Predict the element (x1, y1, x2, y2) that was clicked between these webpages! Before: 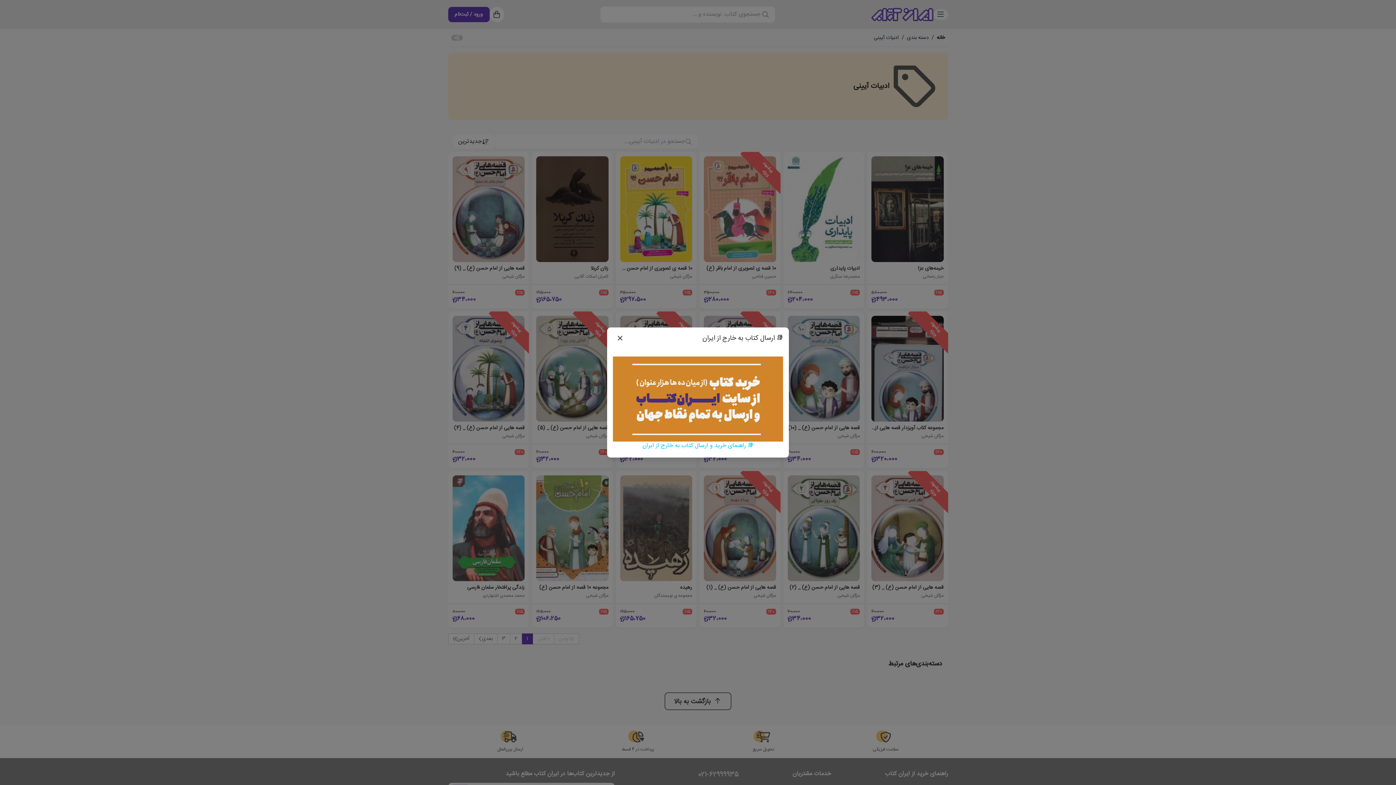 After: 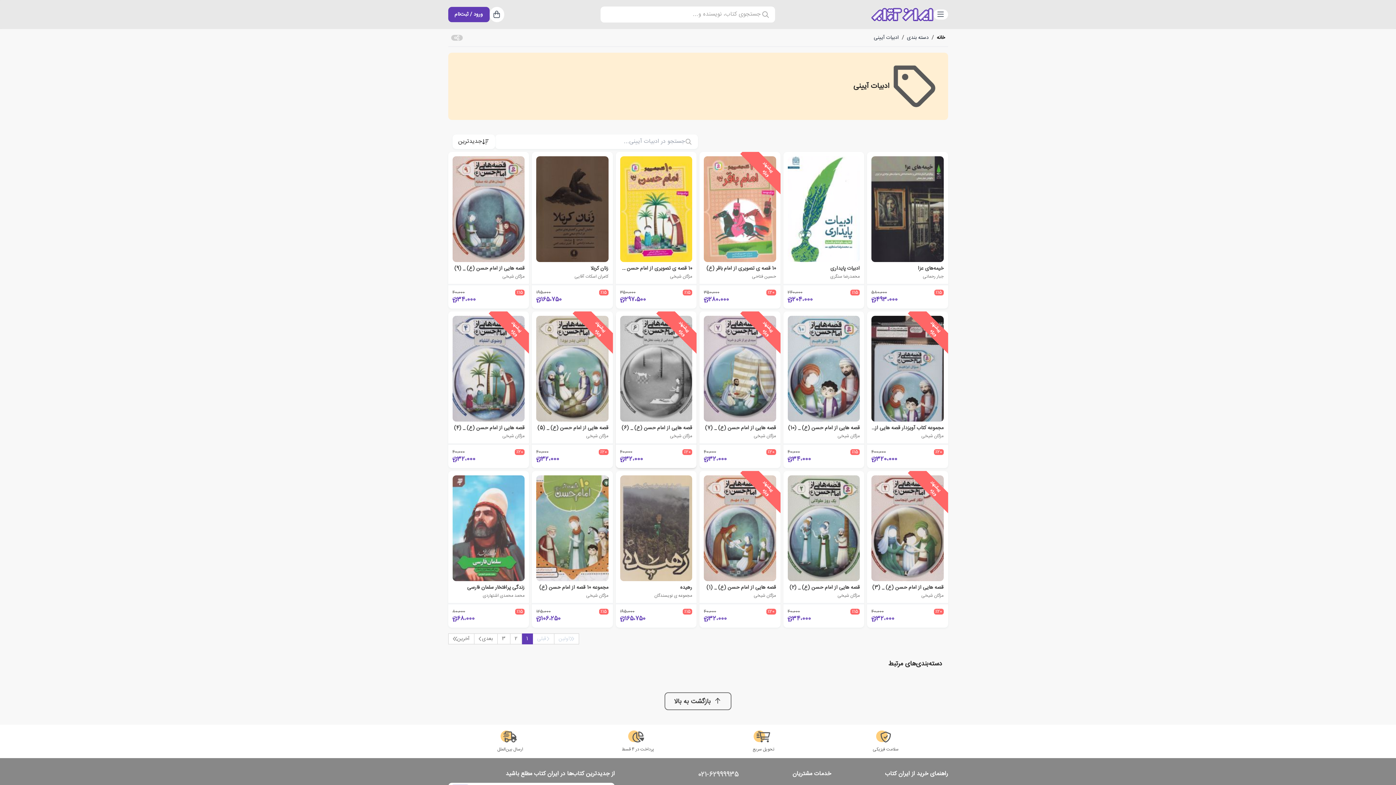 Action: bbox: (613, 333, 627, 343) label: Close